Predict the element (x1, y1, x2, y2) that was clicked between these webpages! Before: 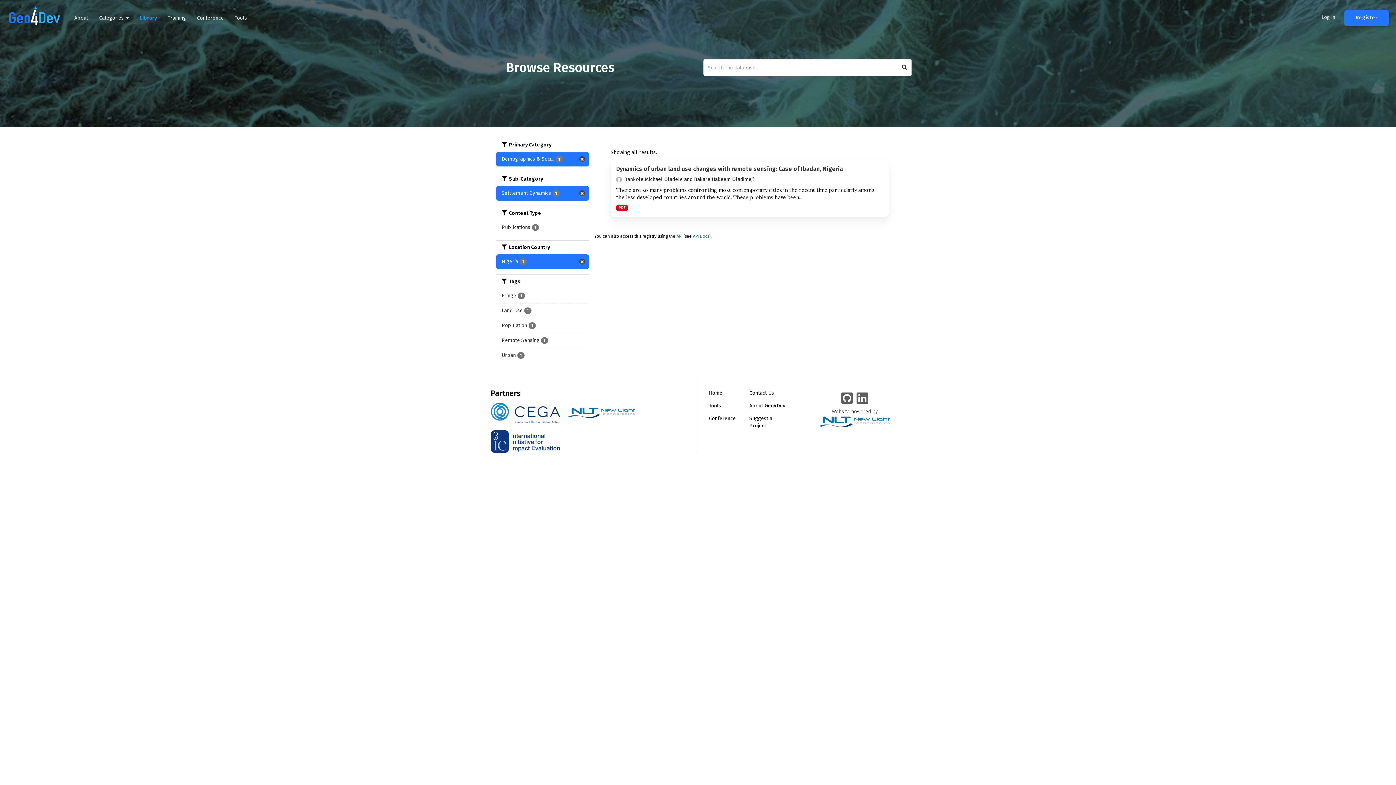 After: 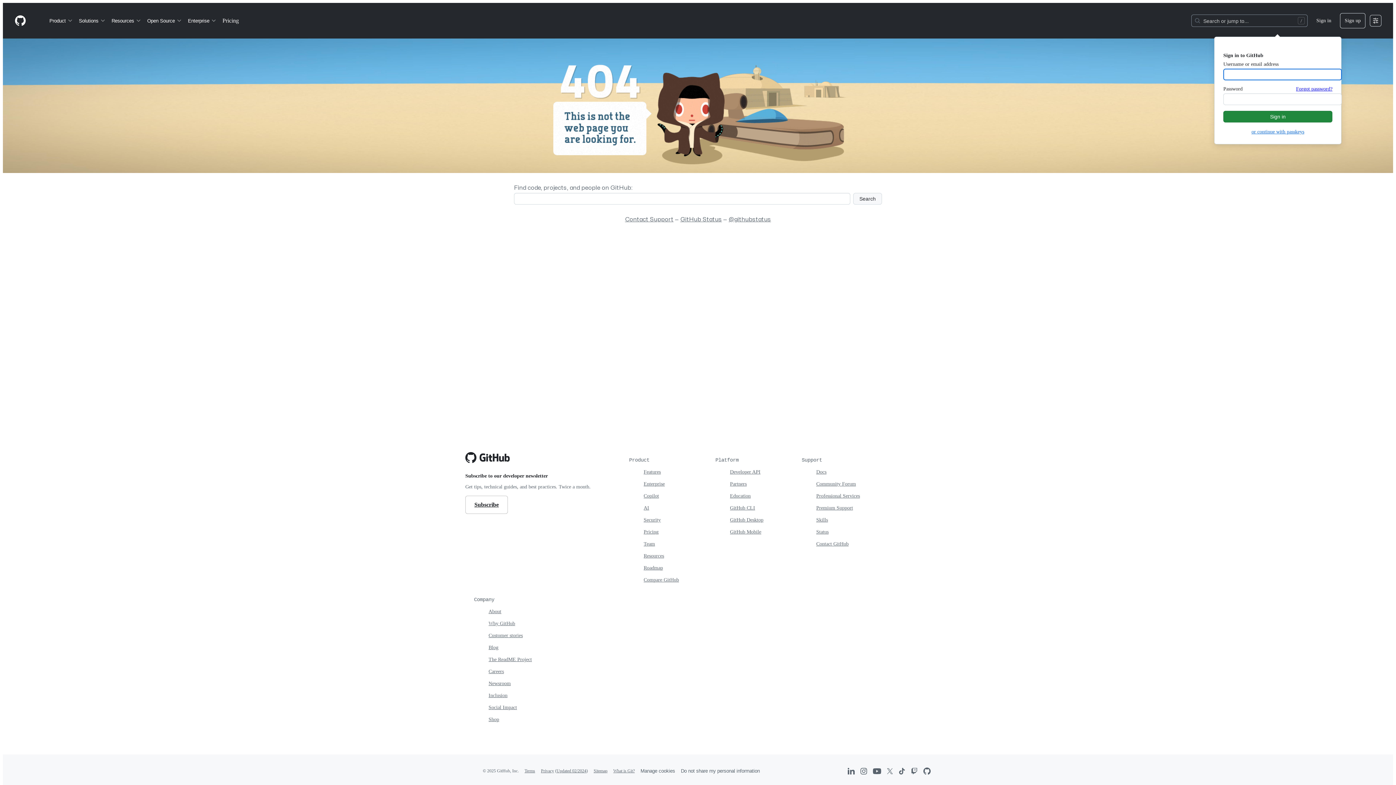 Action: bbox: (841, 390, 853, 406) label: Geo4Dev on GitHub